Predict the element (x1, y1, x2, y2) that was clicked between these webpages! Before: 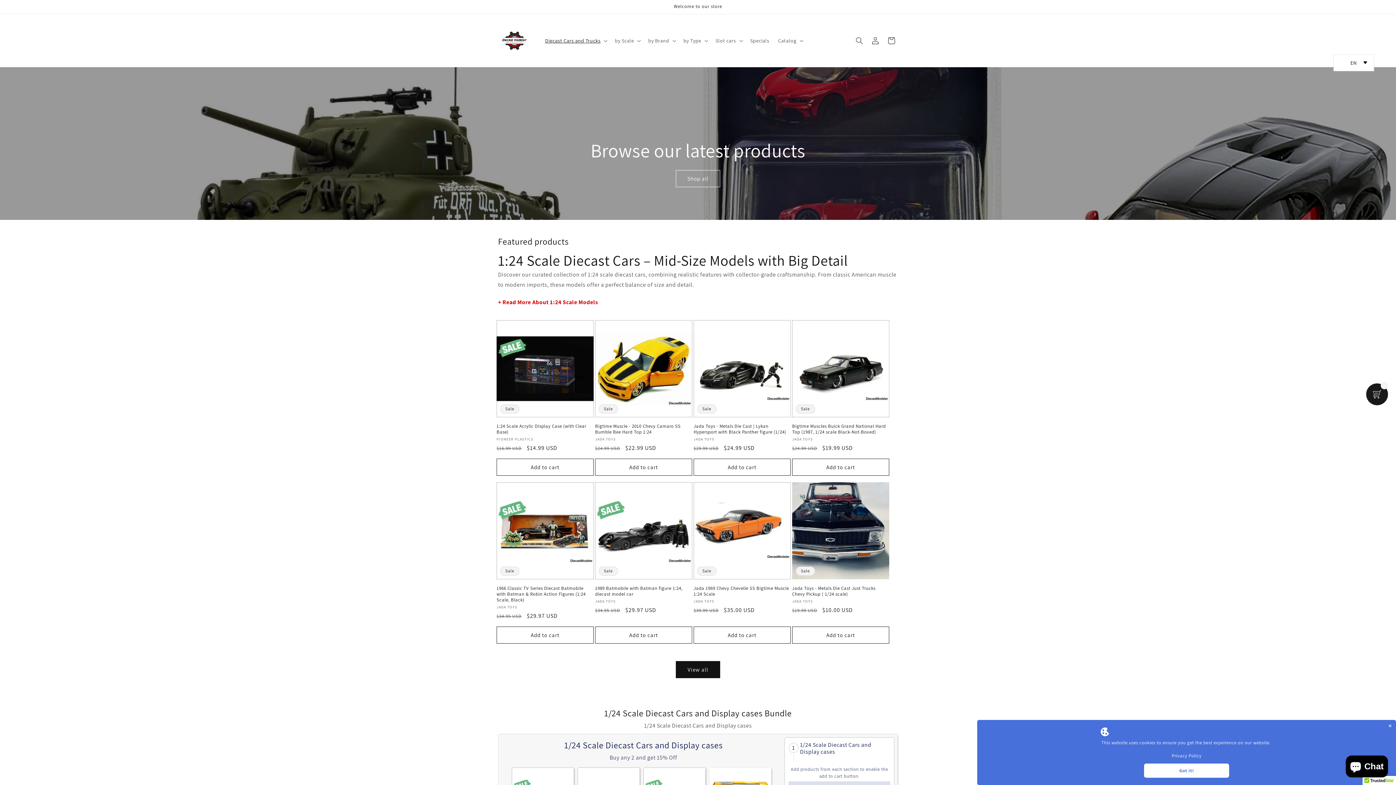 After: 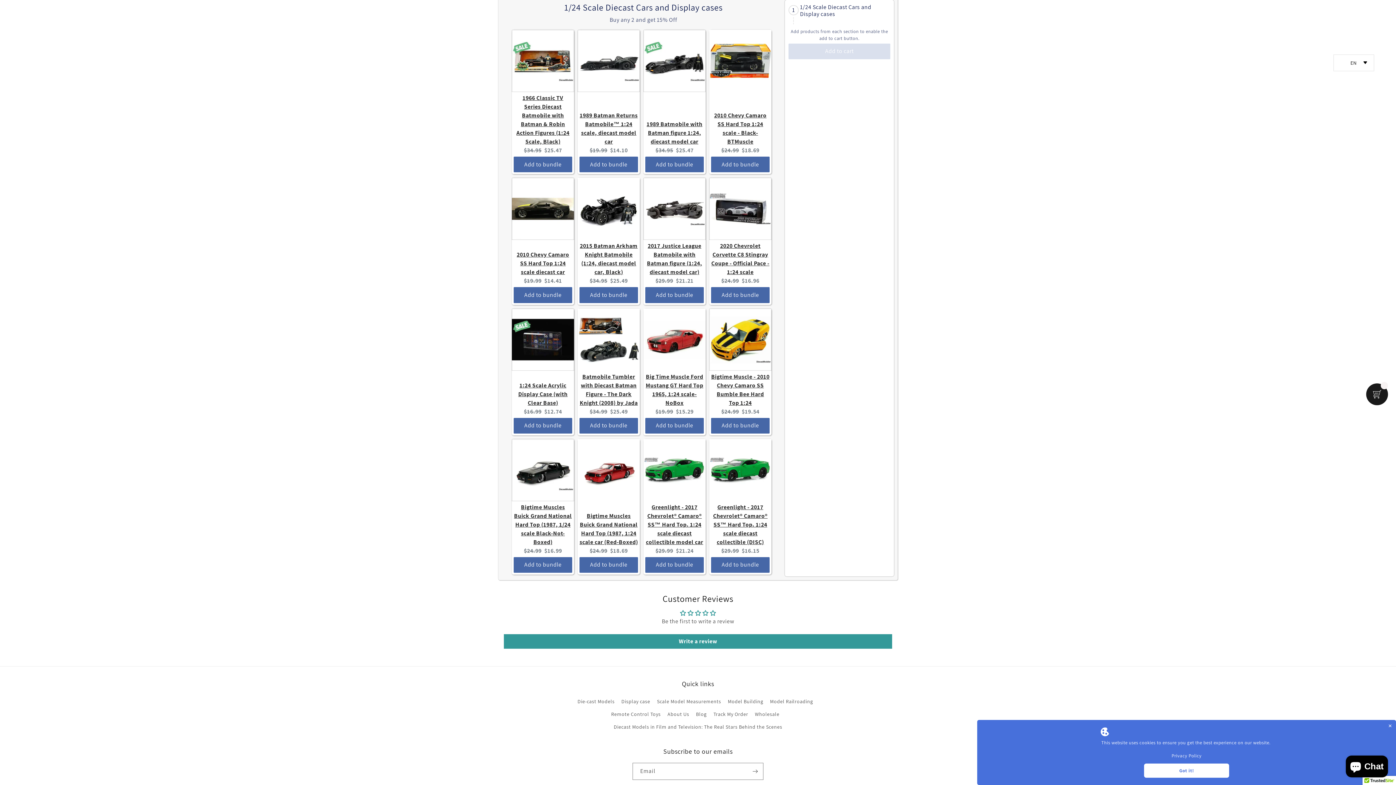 Action: bbox: (800, 741, 884, 755) label: 1/24 Scale Diecast Cars and Display cases